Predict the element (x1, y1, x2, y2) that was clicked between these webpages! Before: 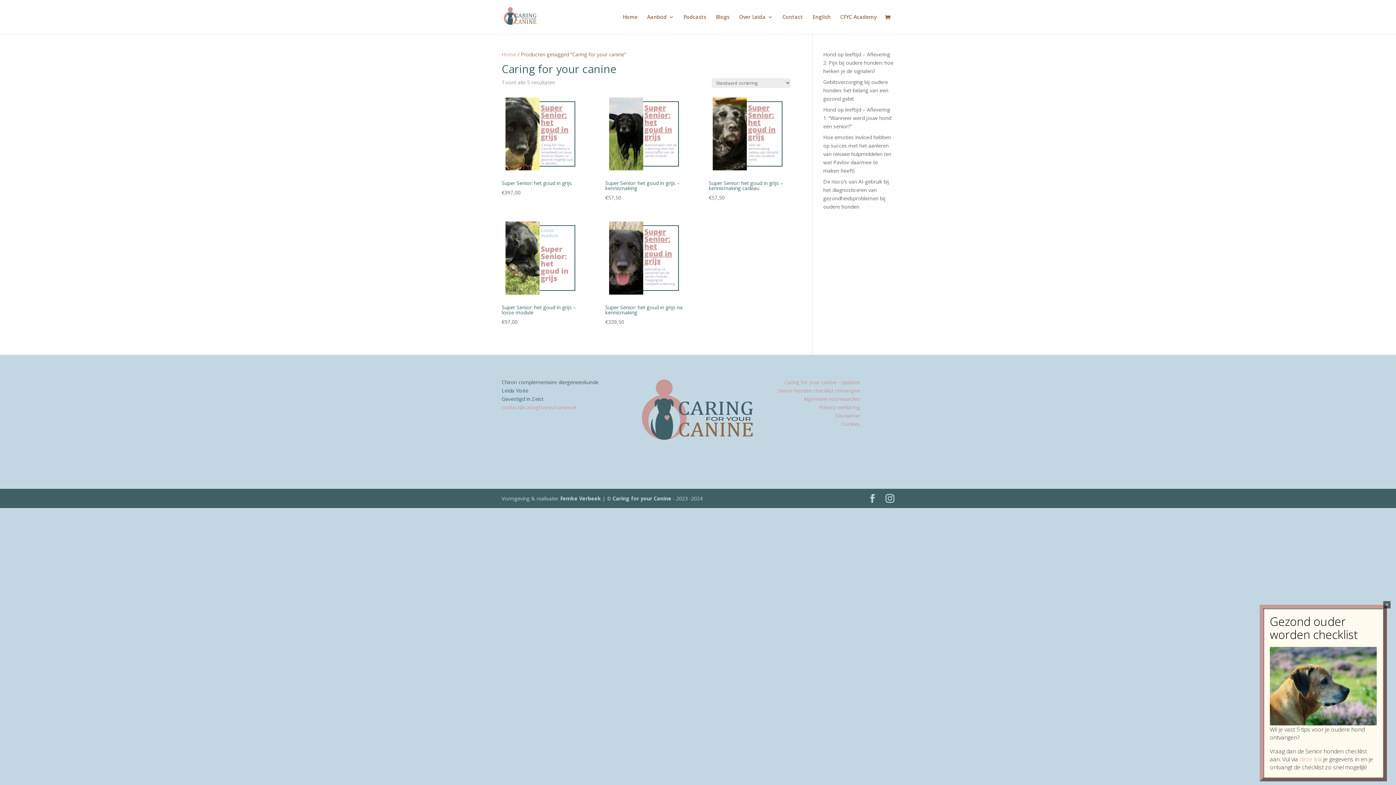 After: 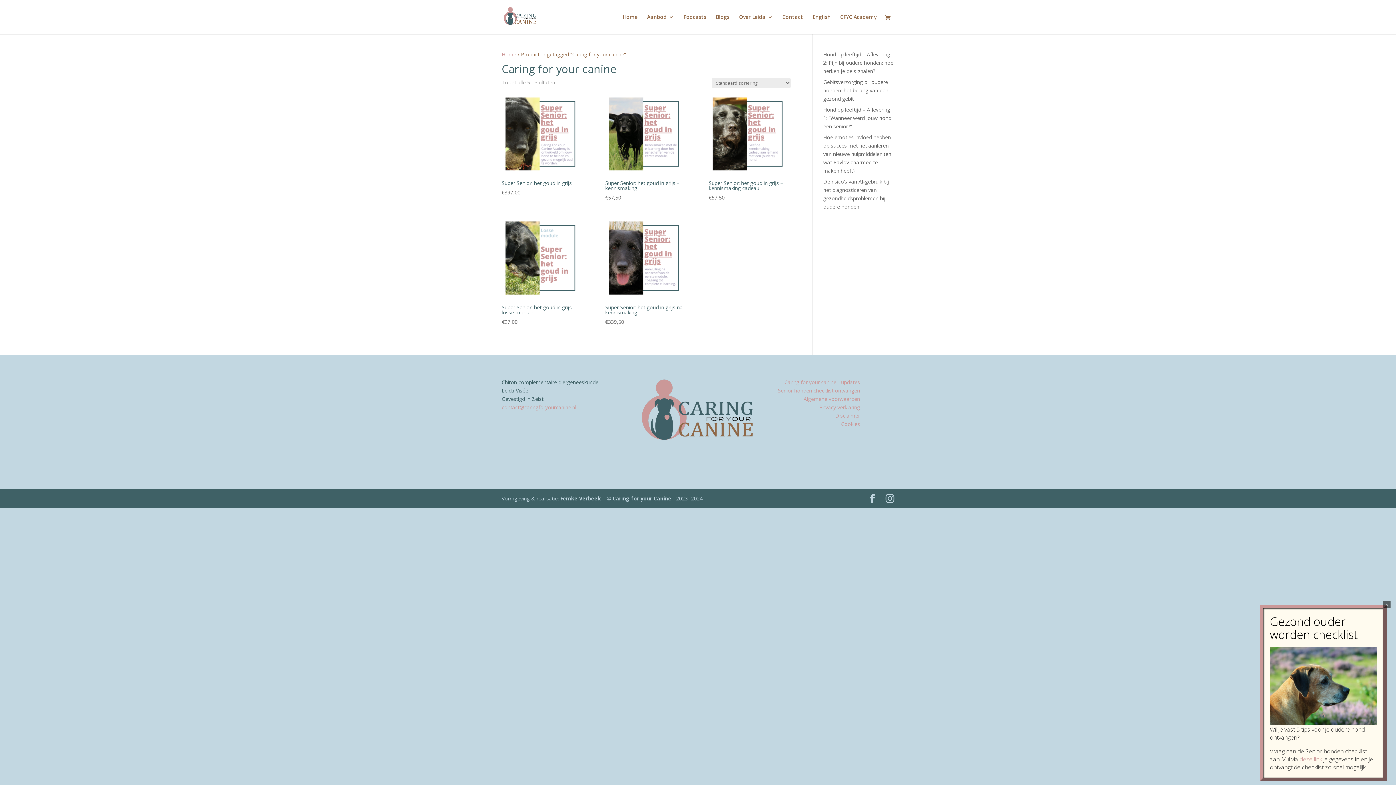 Action: bbox: (778, 387, 860, 394) label: Senior honden checklist ontvangen